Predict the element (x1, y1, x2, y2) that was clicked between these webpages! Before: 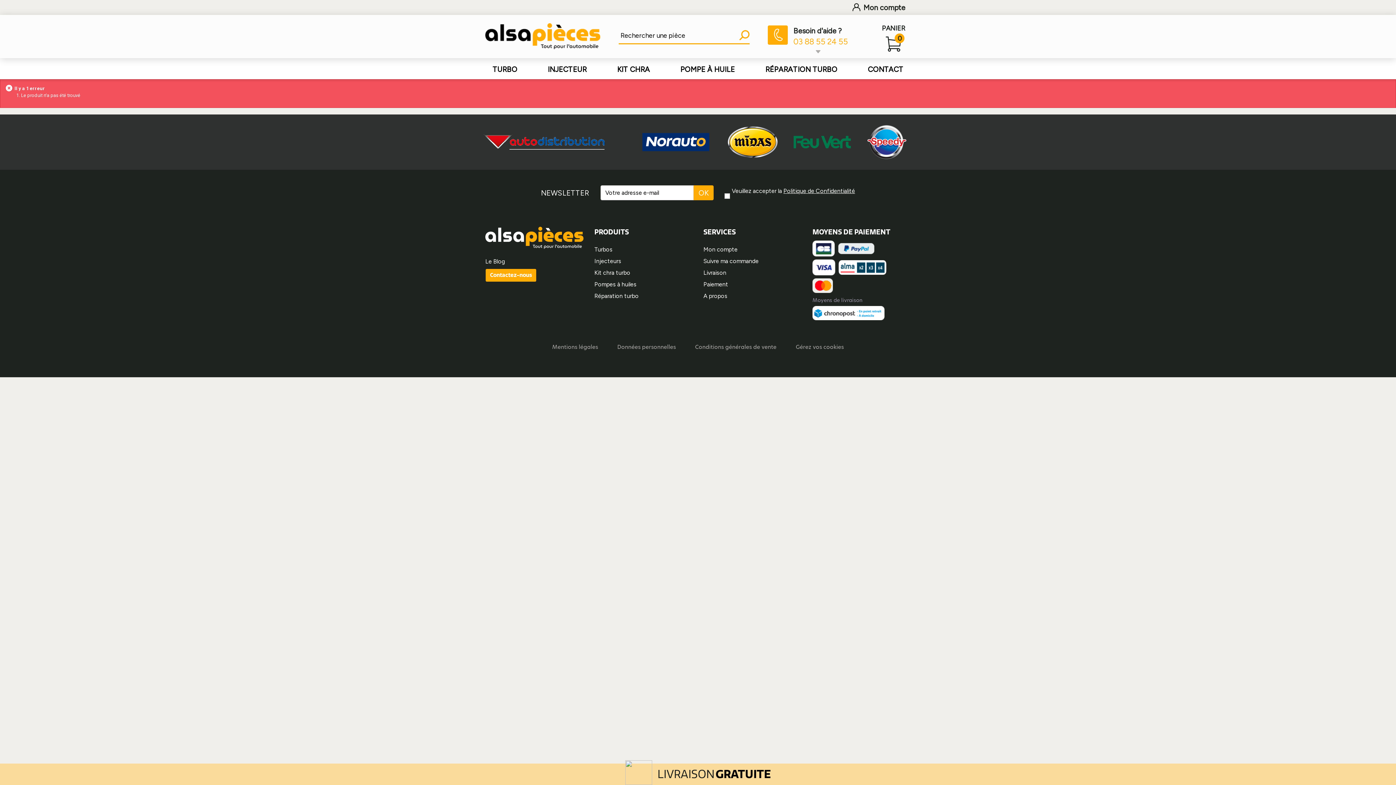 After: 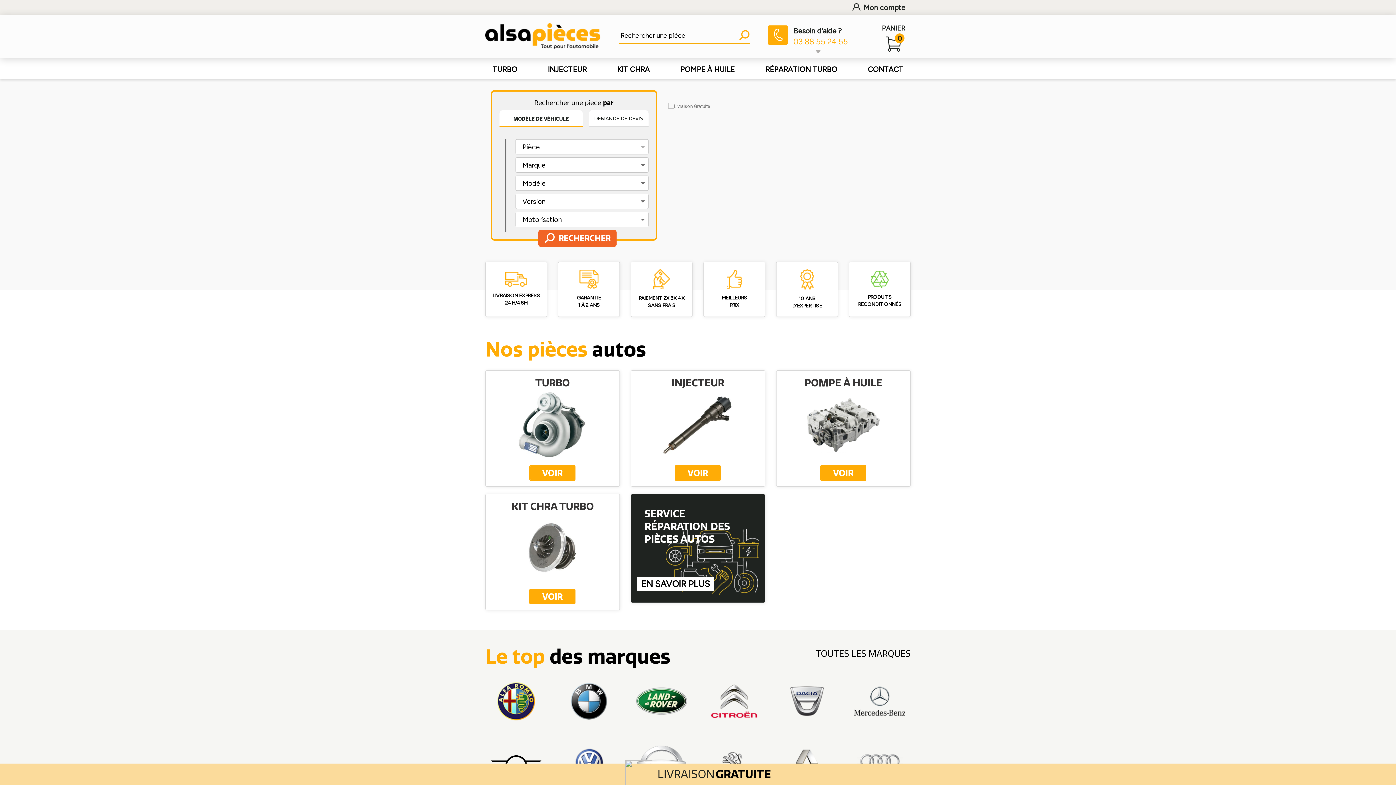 Action: bbox: (485, 33, 600, 38)